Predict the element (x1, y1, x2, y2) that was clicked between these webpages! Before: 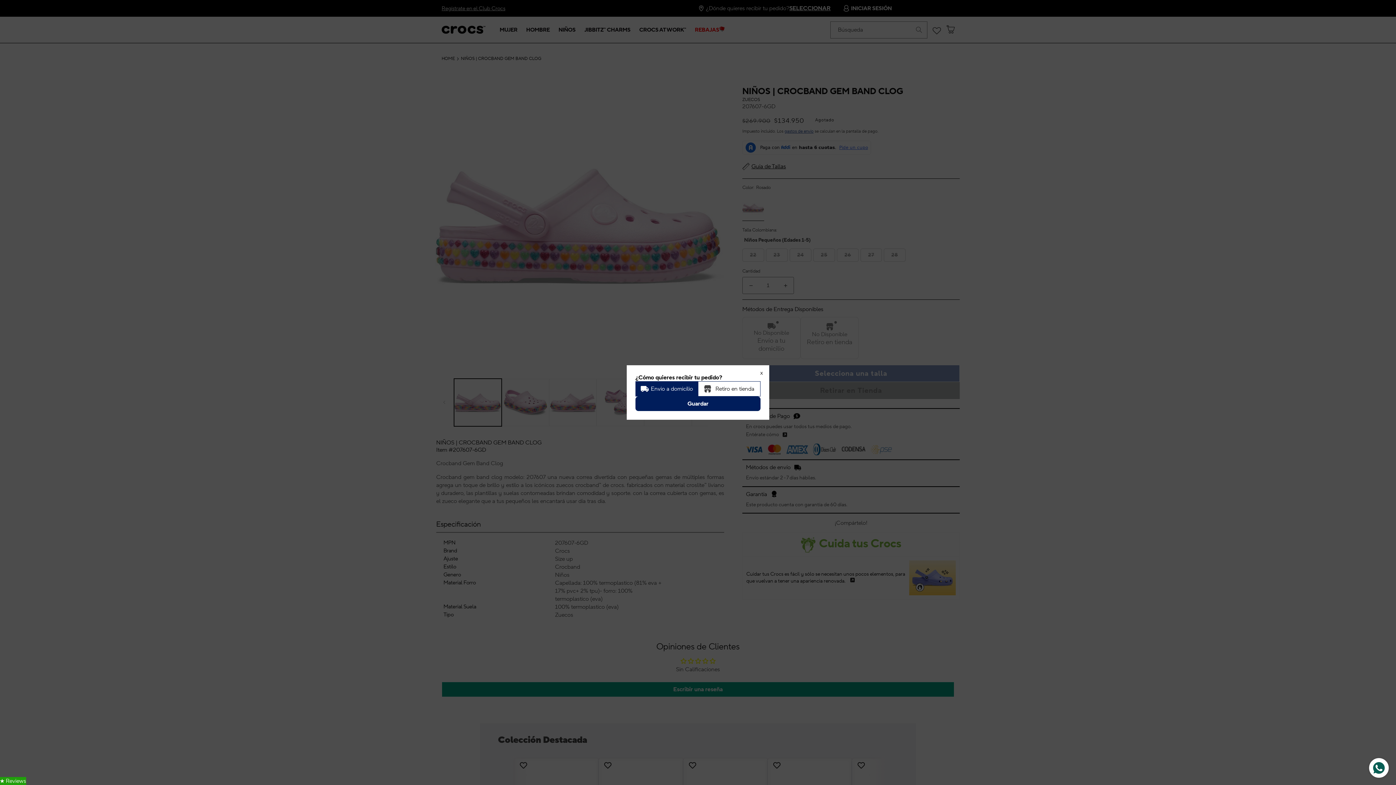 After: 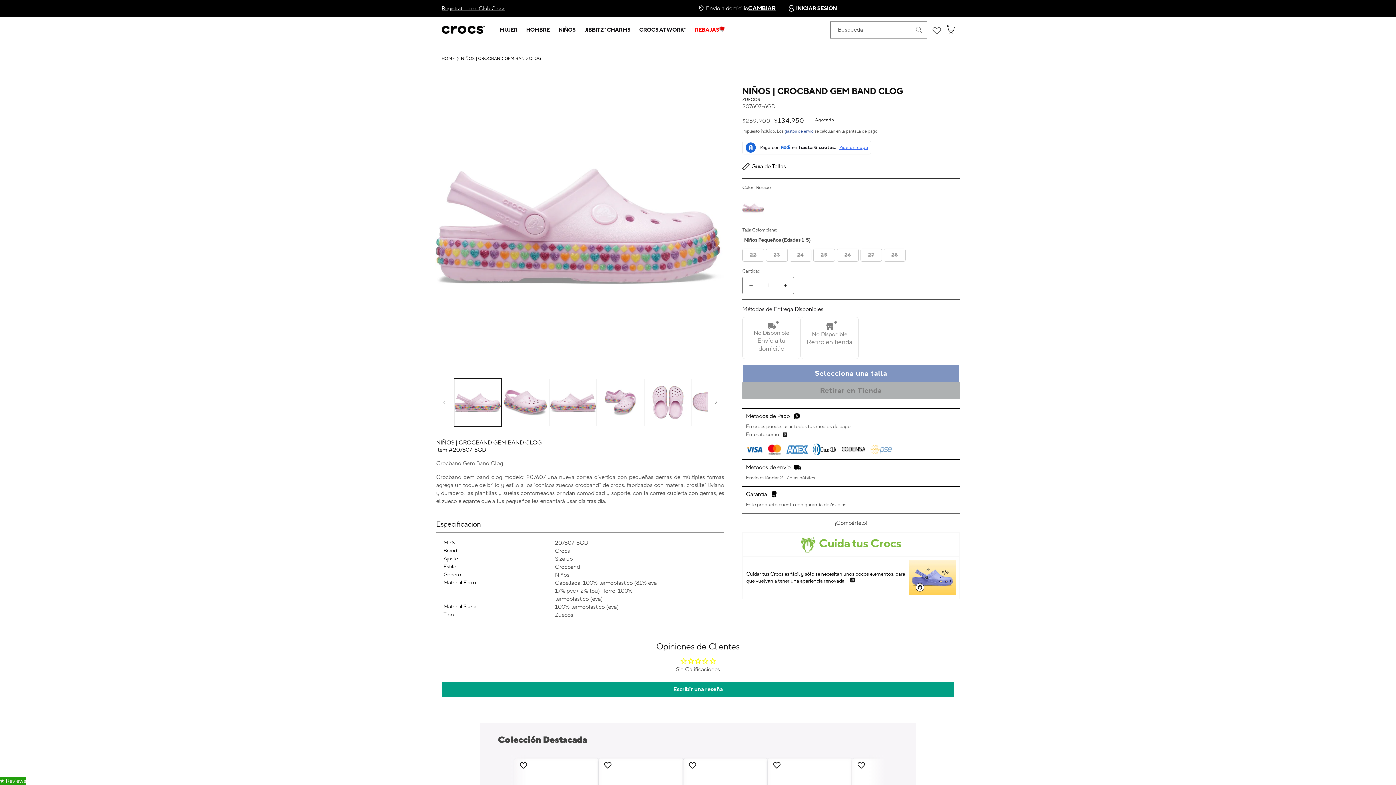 Action: bbox: (635, 396, 760, 411) label: Guardar